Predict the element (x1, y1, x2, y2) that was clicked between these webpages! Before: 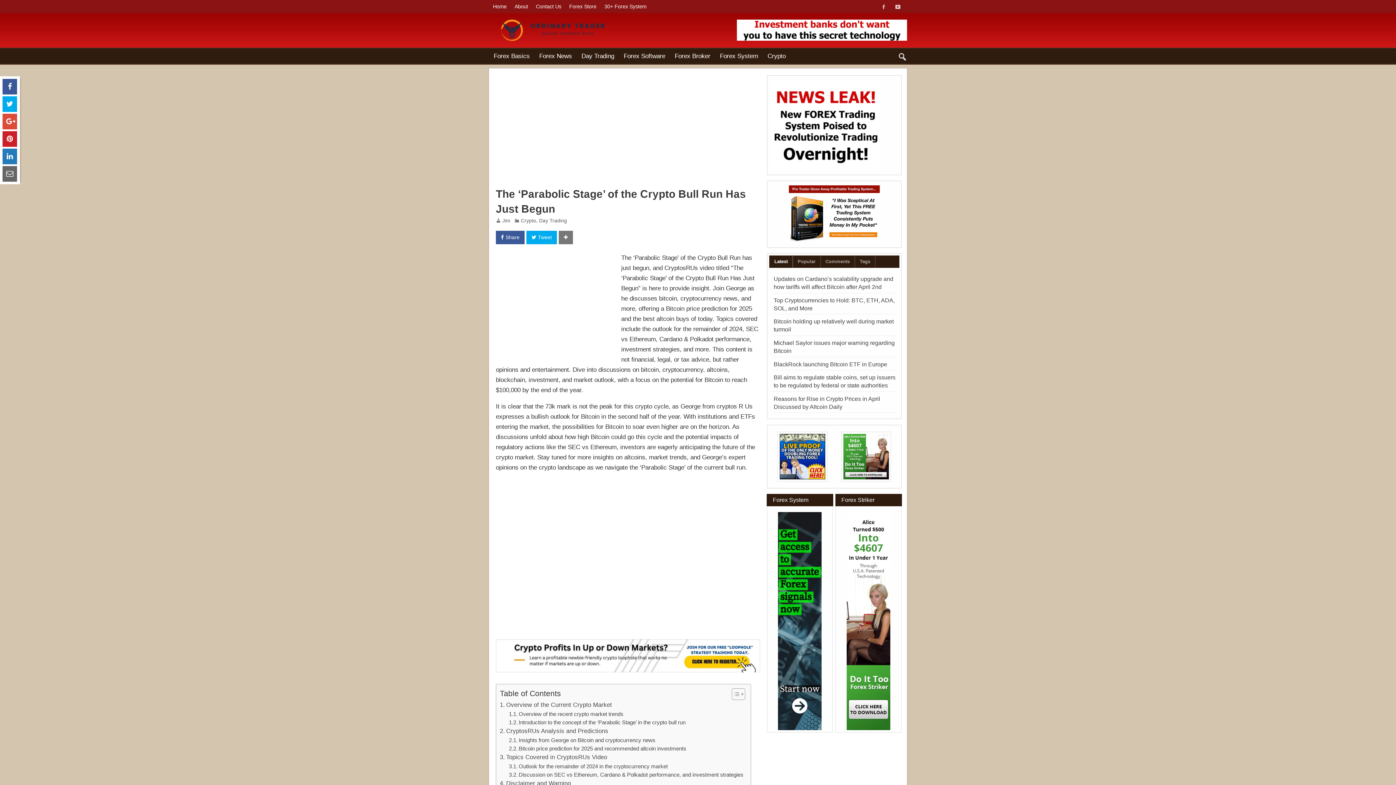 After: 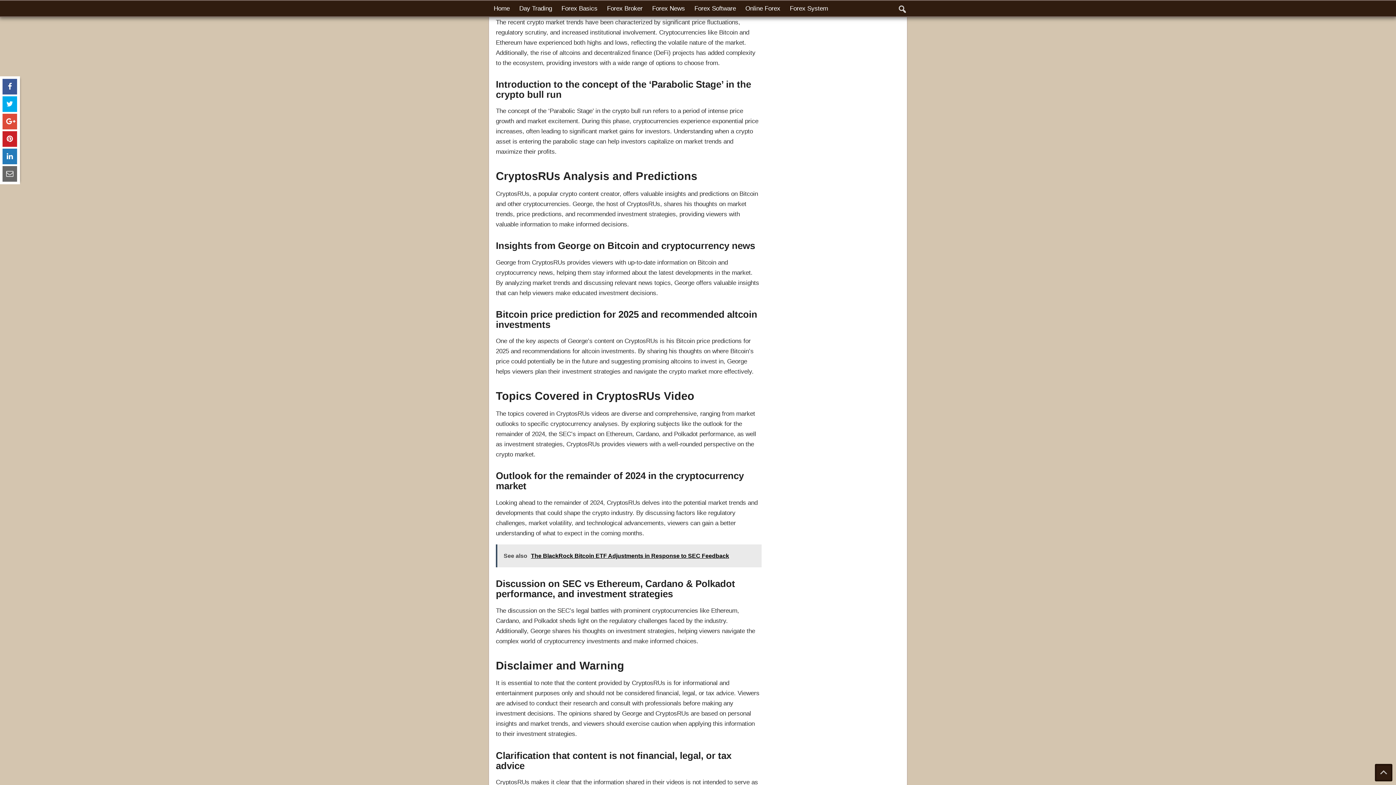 Action: label: Overview of the recent crypto market trends bbox: (509, 710, 623, 718)